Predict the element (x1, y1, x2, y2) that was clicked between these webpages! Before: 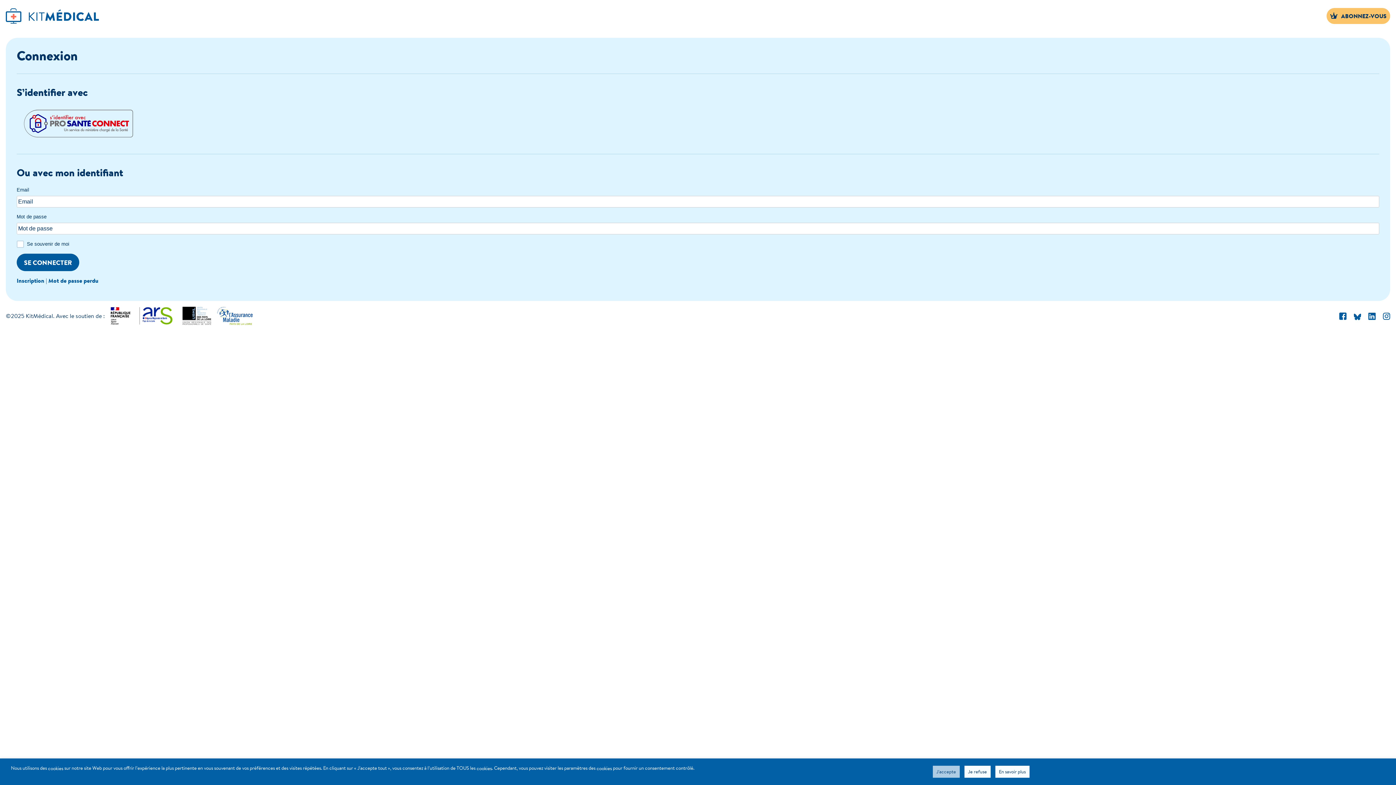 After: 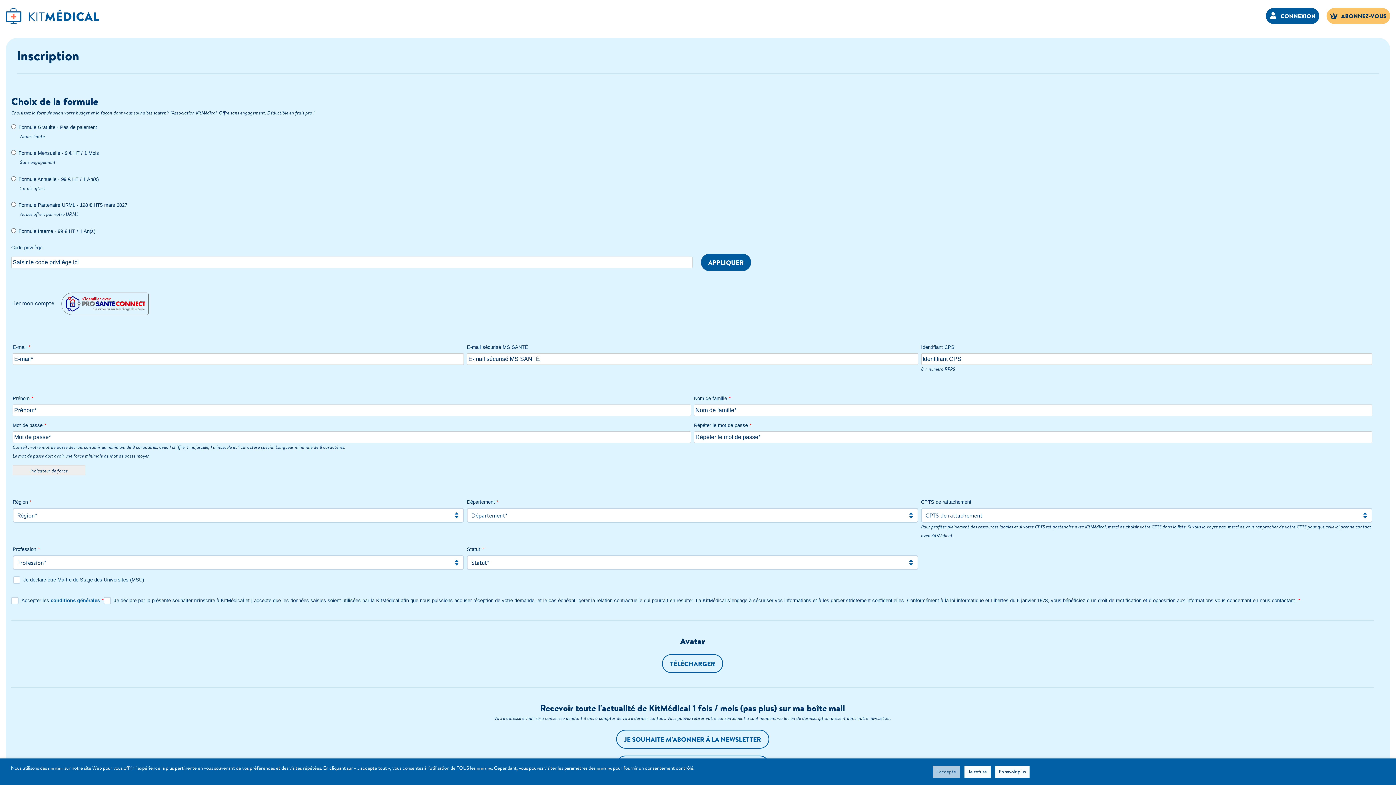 Action: label: ABONNEZ-VOUS bbox: (1326, 8, 1390, 24)